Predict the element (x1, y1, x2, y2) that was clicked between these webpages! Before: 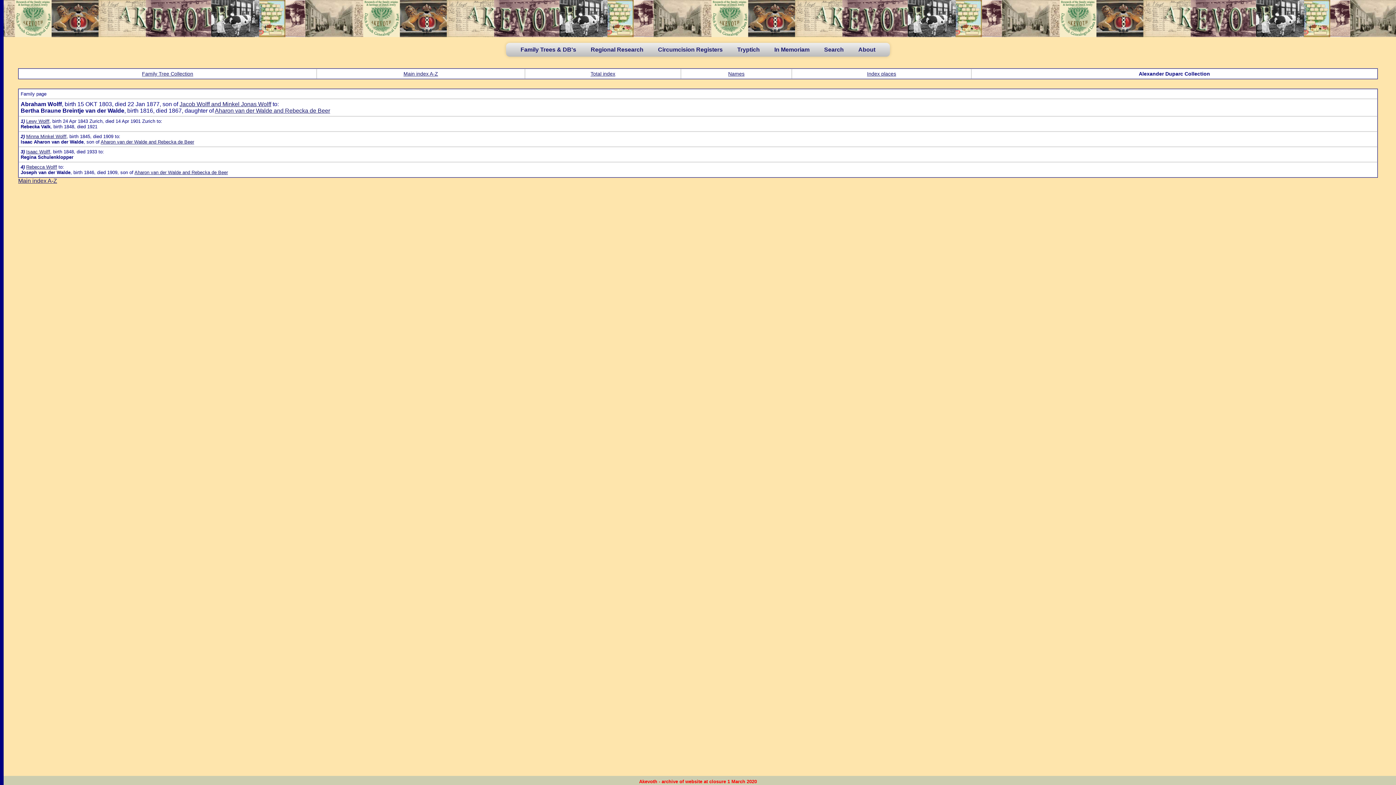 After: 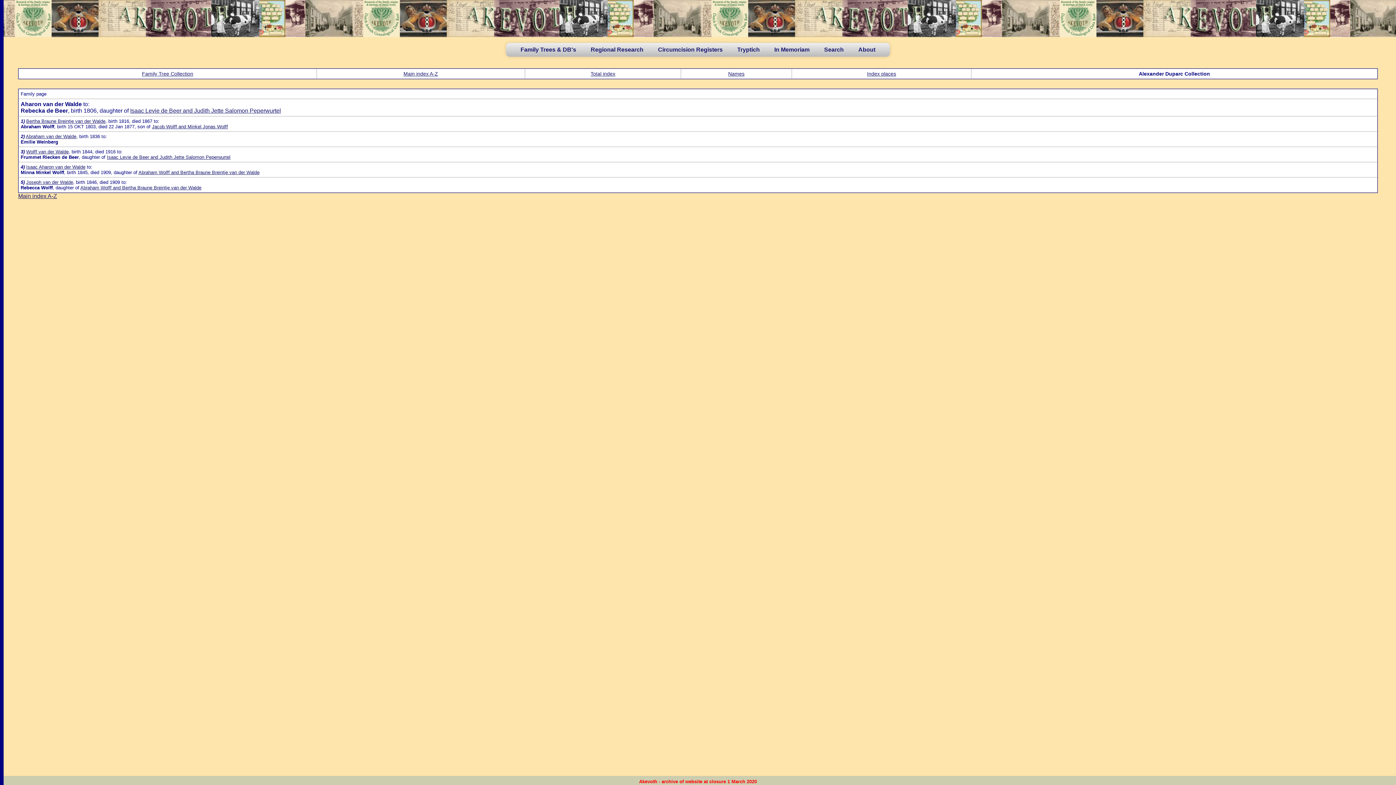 Action: bbox: (134, 169, 228, 175) label: Aharon van der Walde and Rebecka de Beer